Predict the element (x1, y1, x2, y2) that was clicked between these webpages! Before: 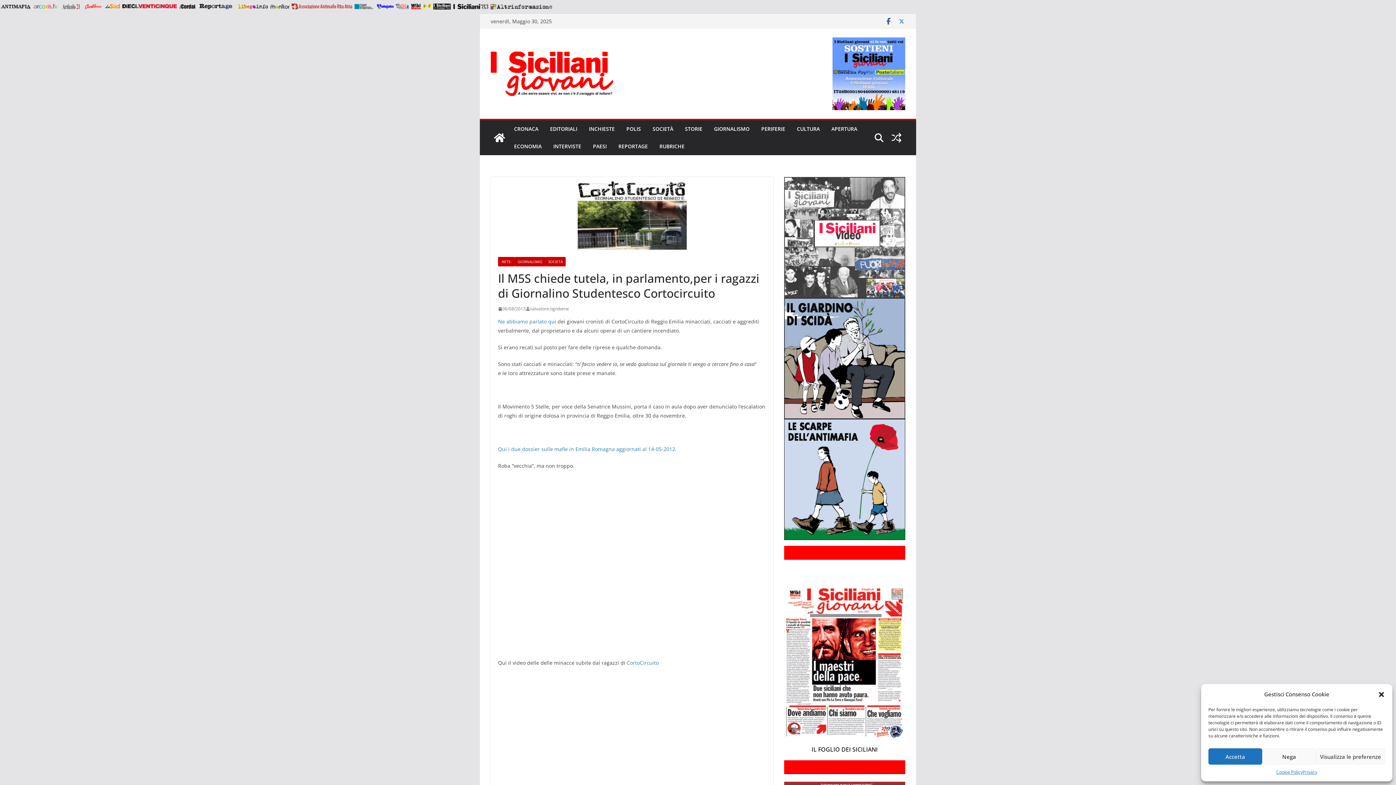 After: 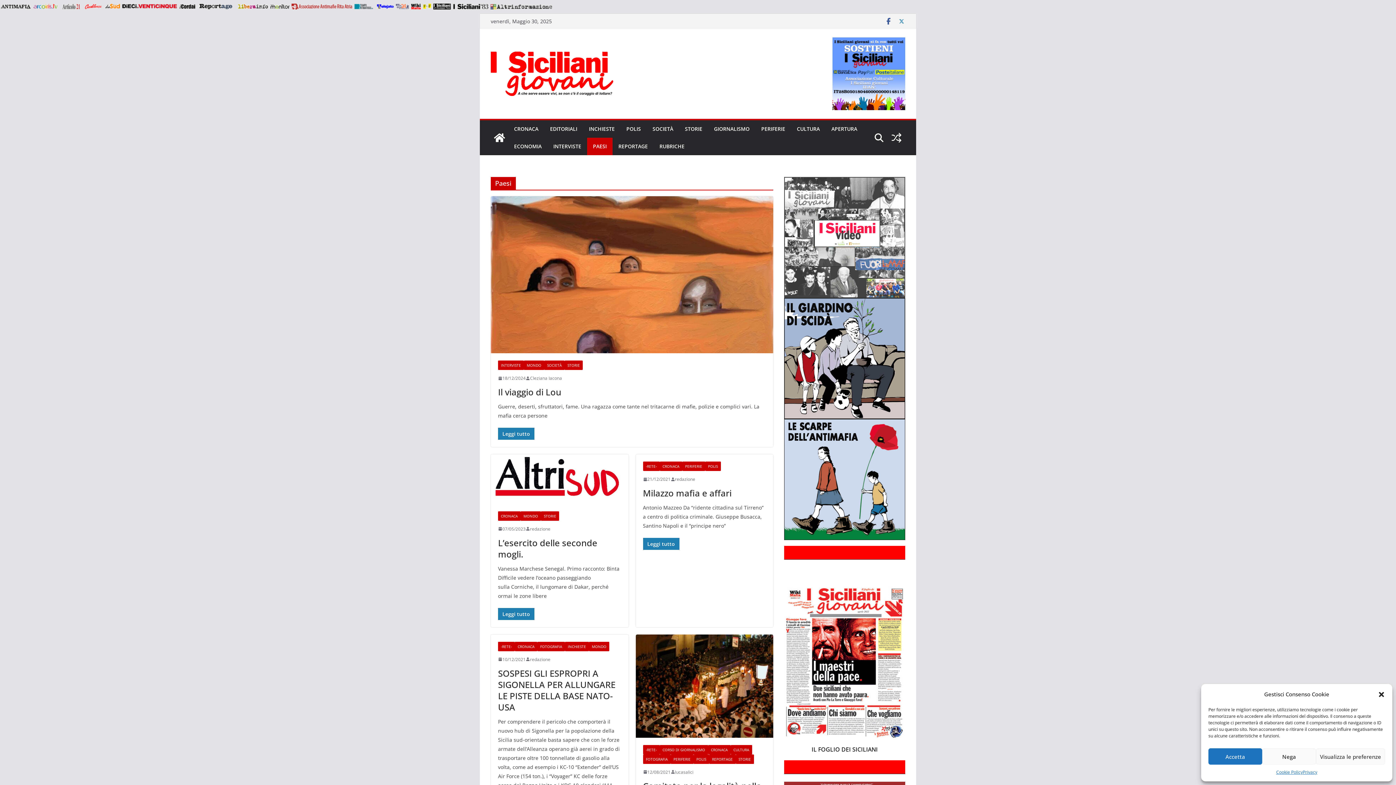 Action: bbox: (593, 141, 606, 151) label: PAESI